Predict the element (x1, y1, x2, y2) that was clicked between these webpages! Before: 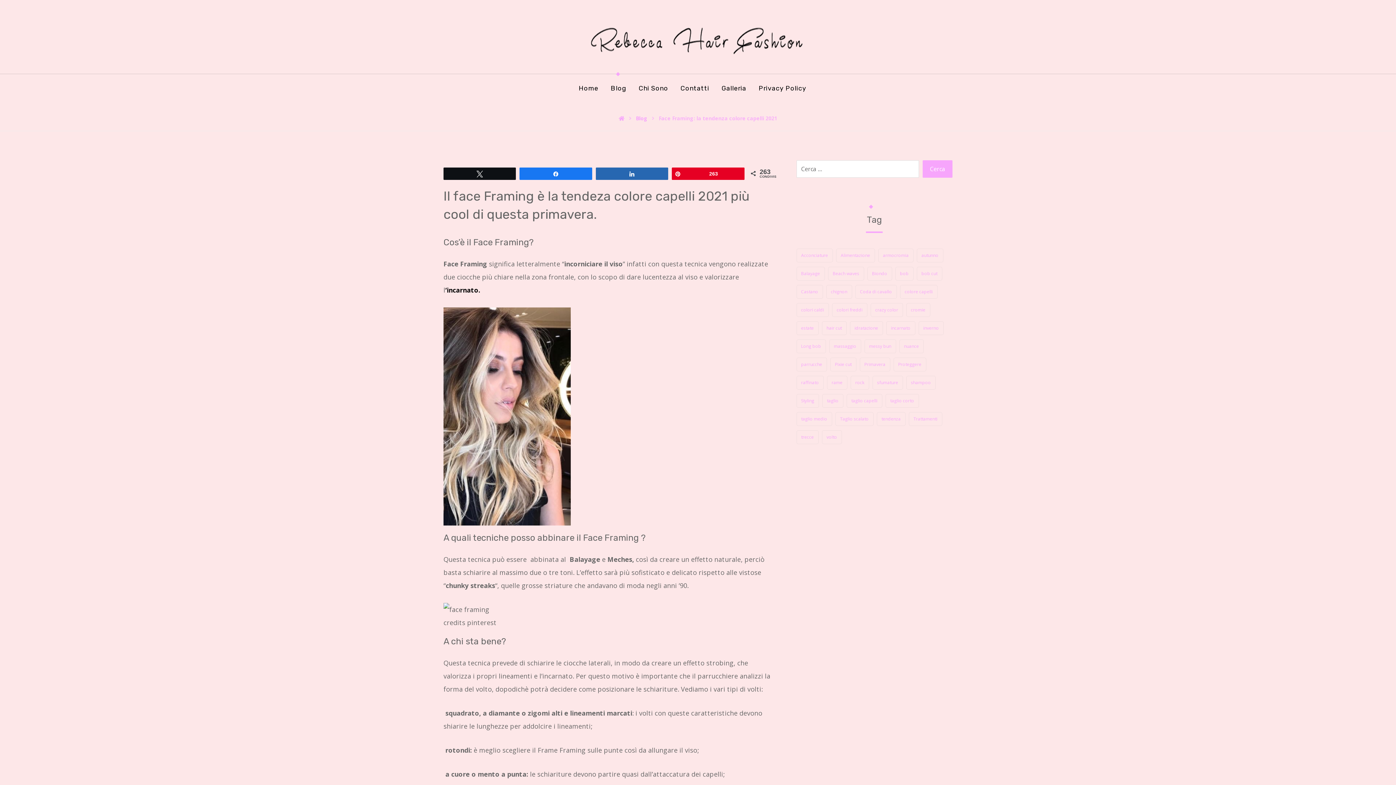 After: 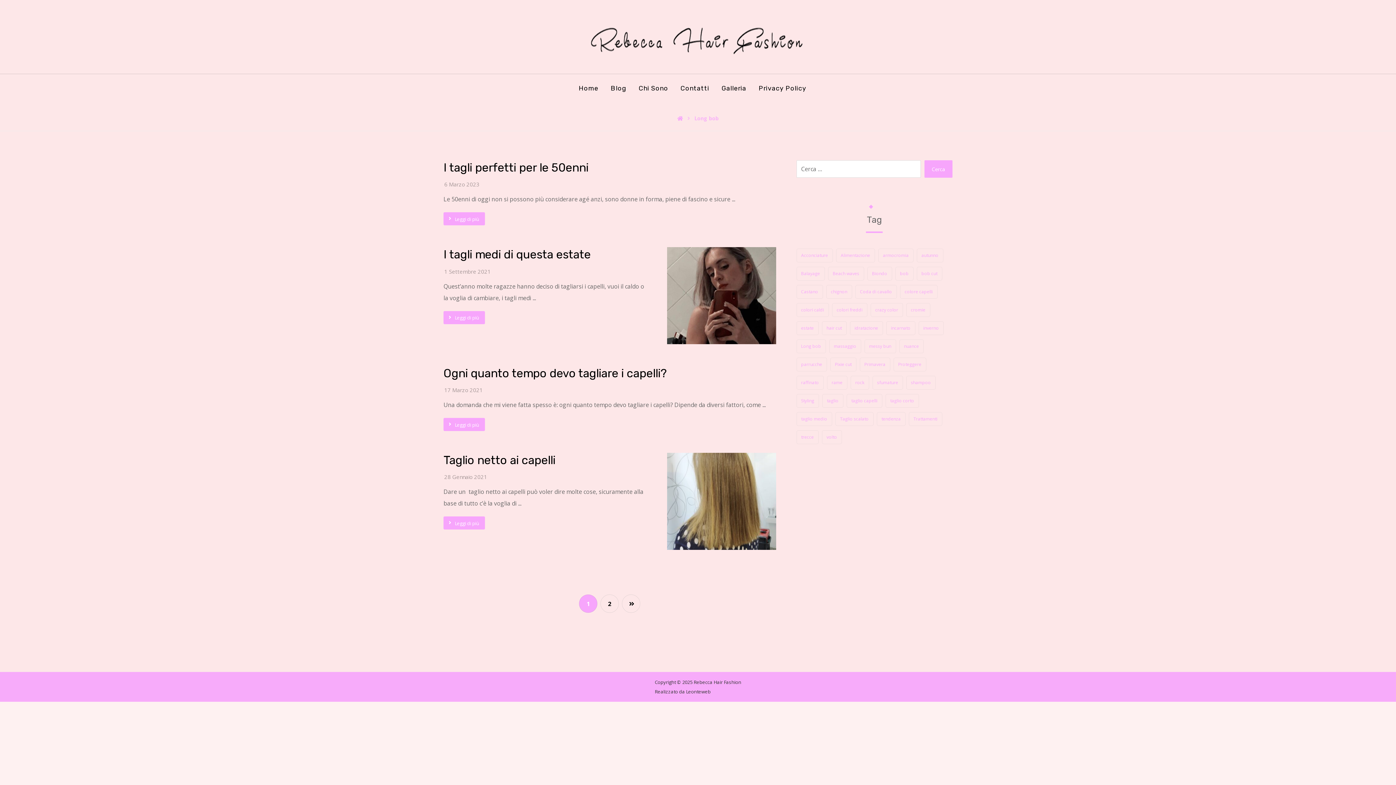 Action: bbox: (796, 339, 826, 353) label: Long bob (5 elementi)